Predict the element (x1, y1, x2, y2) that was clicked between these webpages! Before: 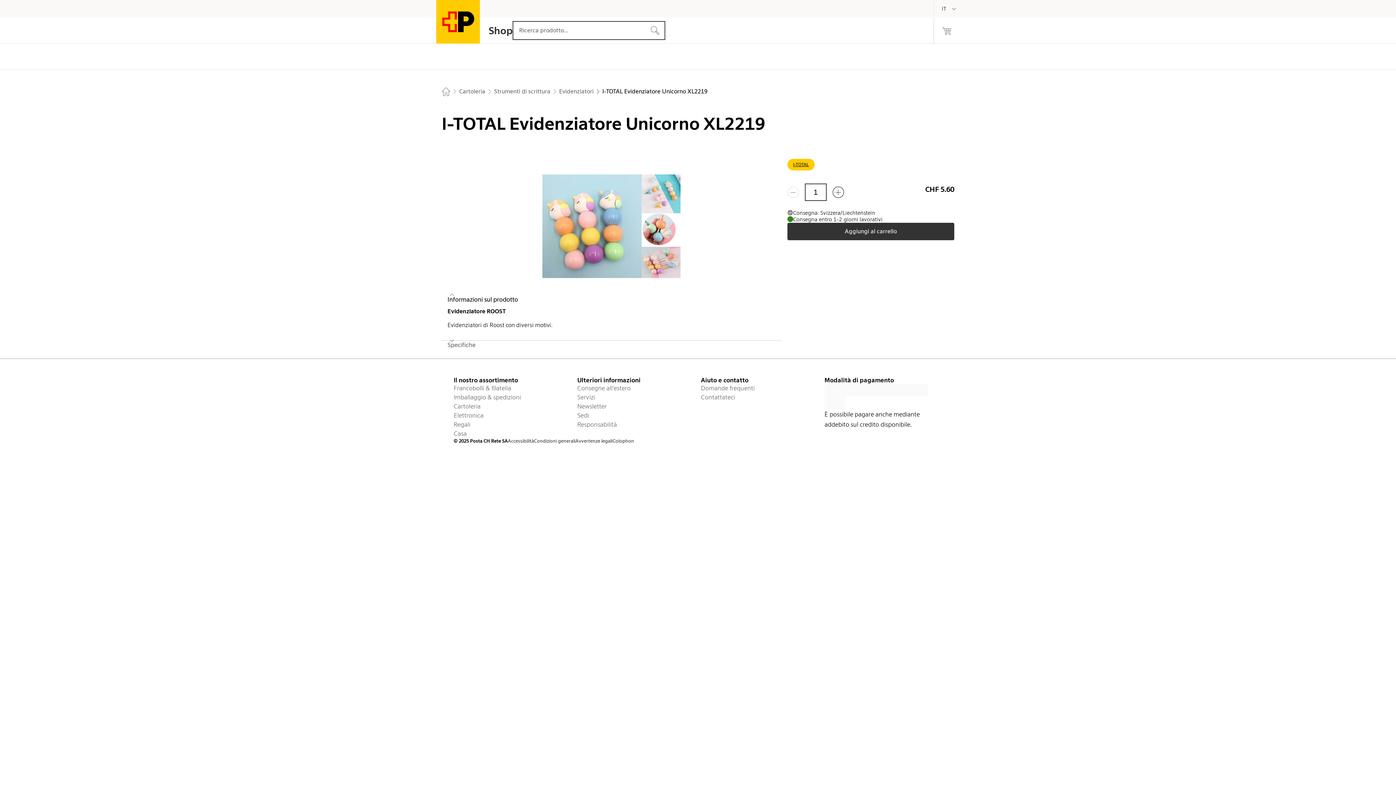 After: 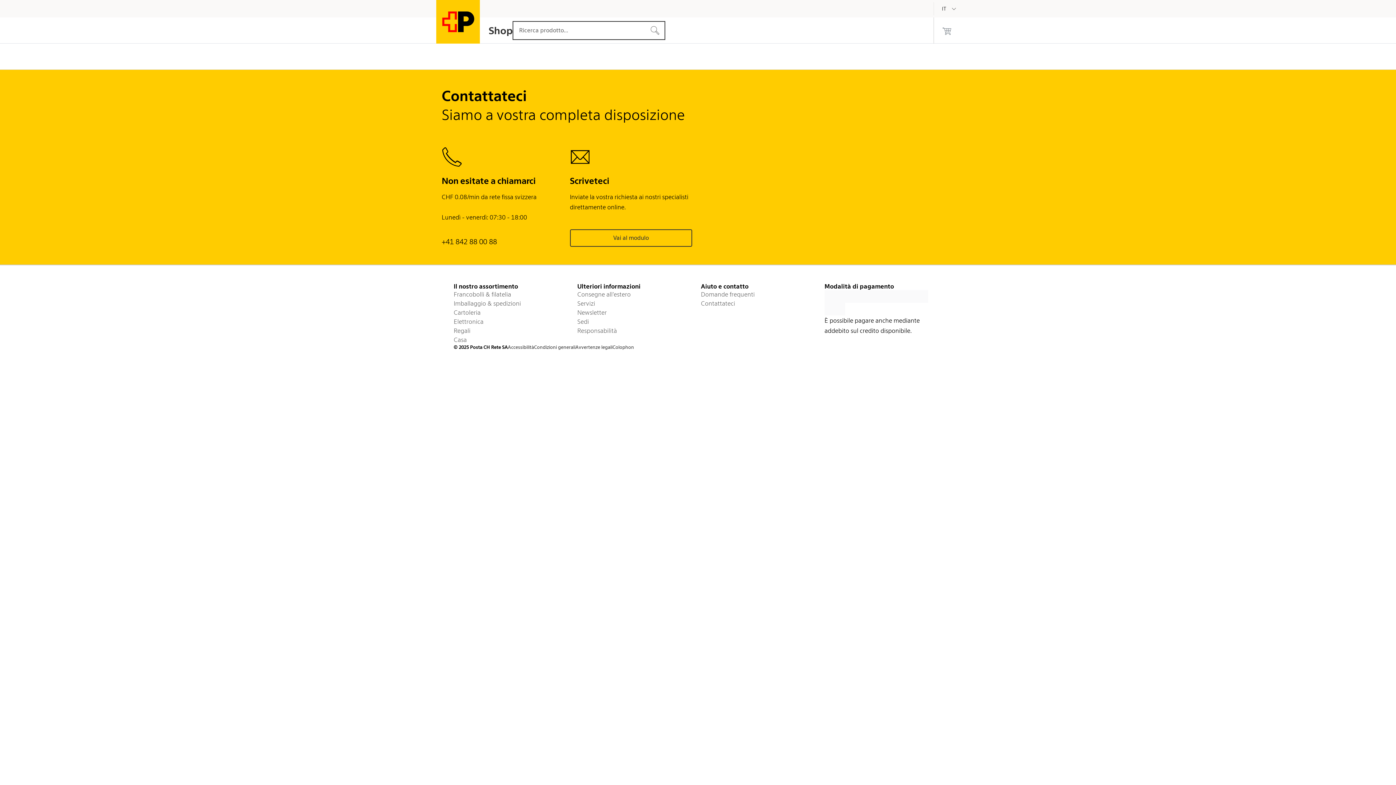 Action: bbox: (701, 393, 818, 402) label: Contattateci